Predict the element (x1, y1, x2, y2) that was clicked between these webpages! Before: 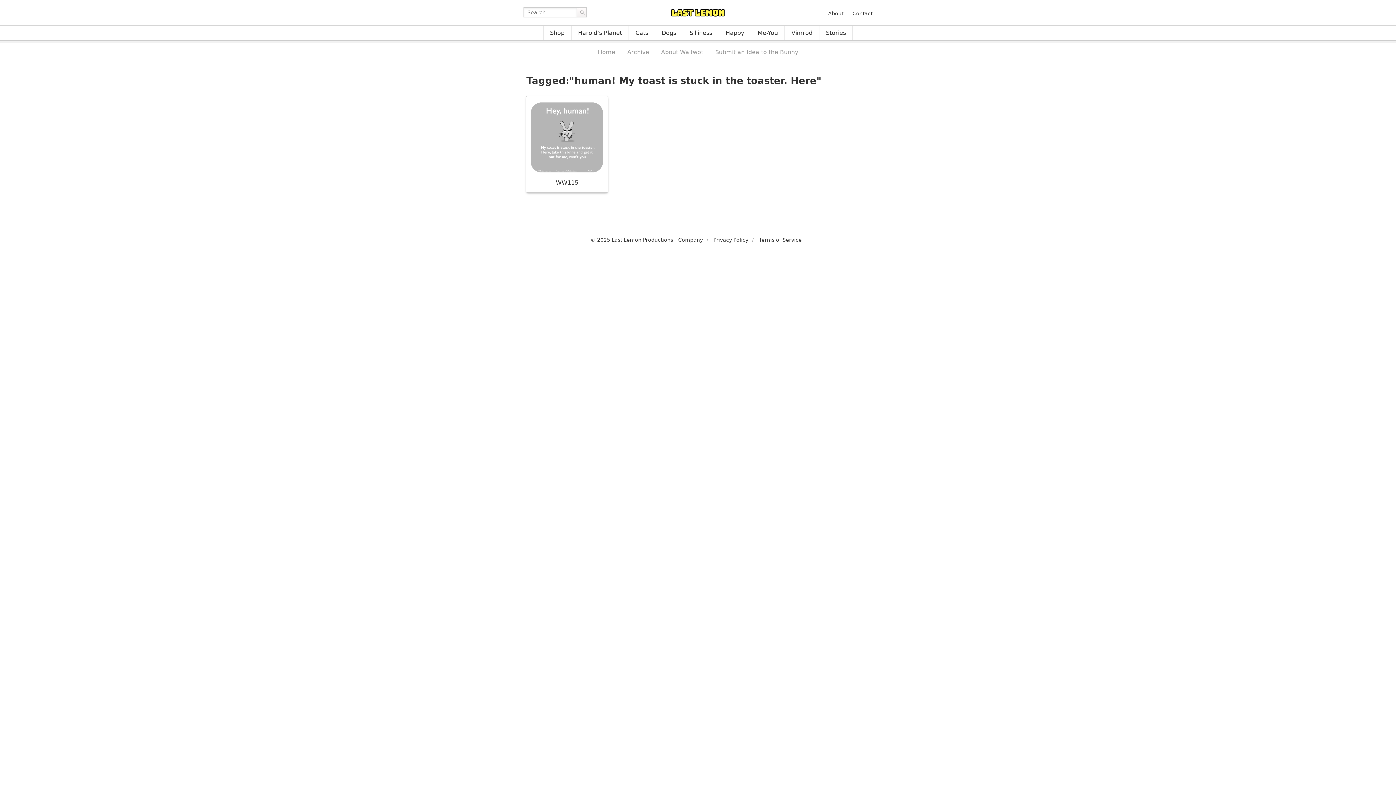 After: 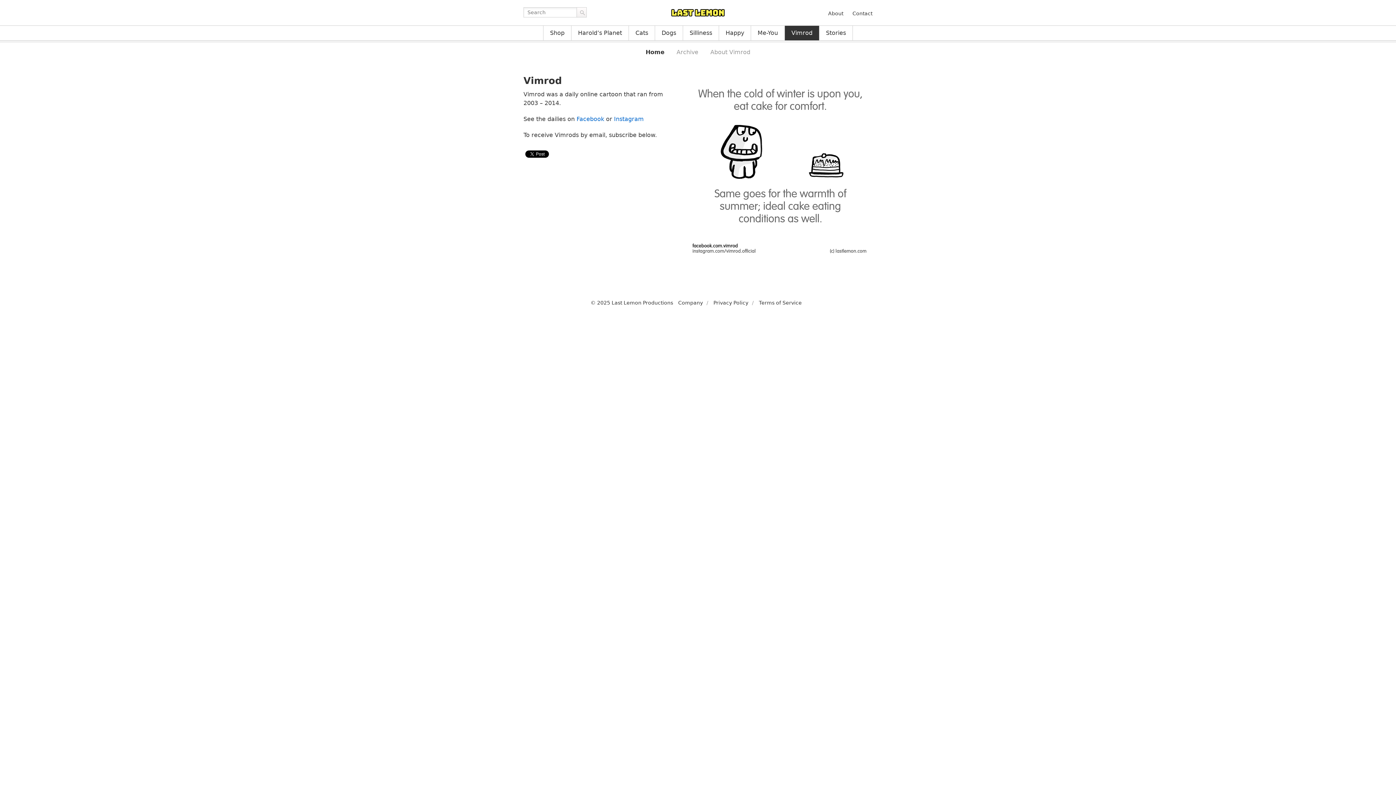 Action: bbox: (785, 25, 819, 40) label: Vimrod